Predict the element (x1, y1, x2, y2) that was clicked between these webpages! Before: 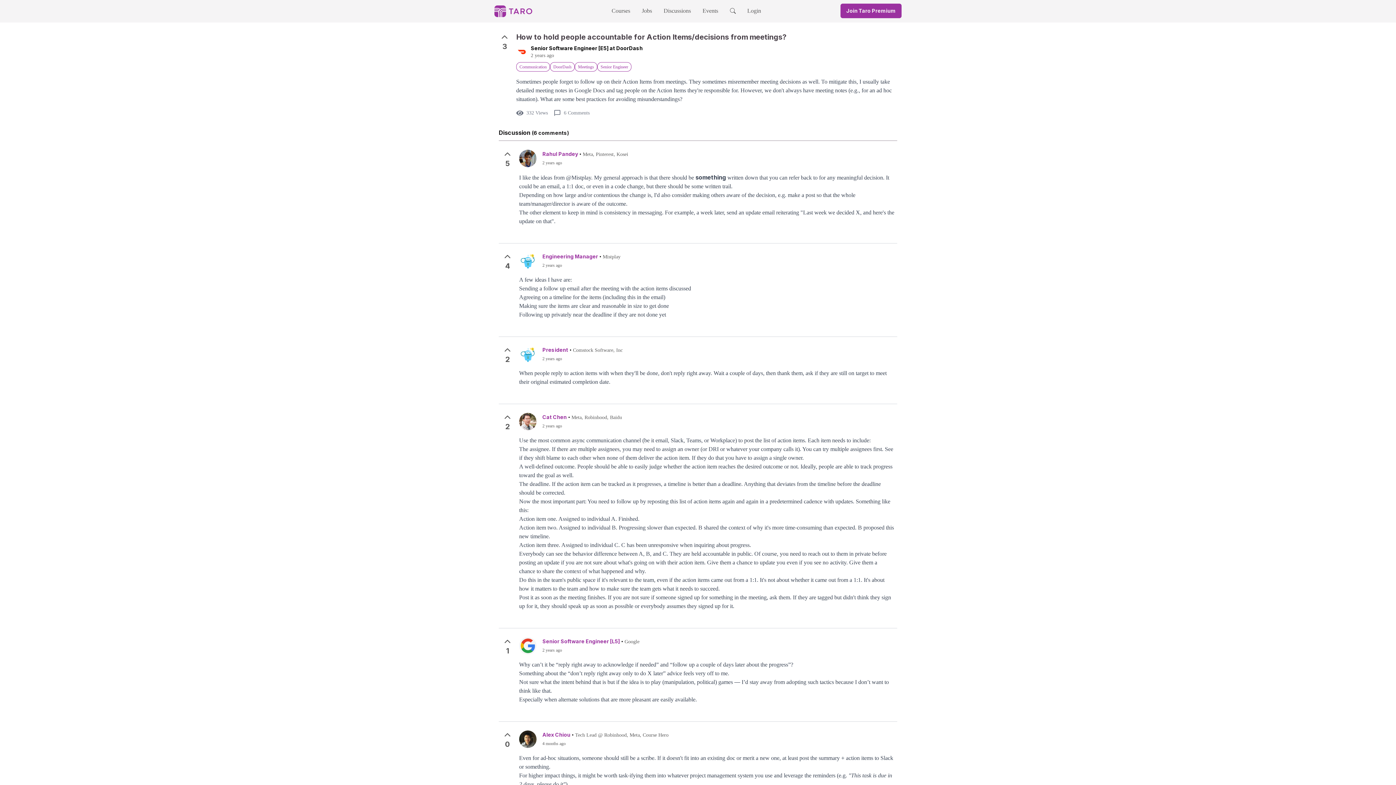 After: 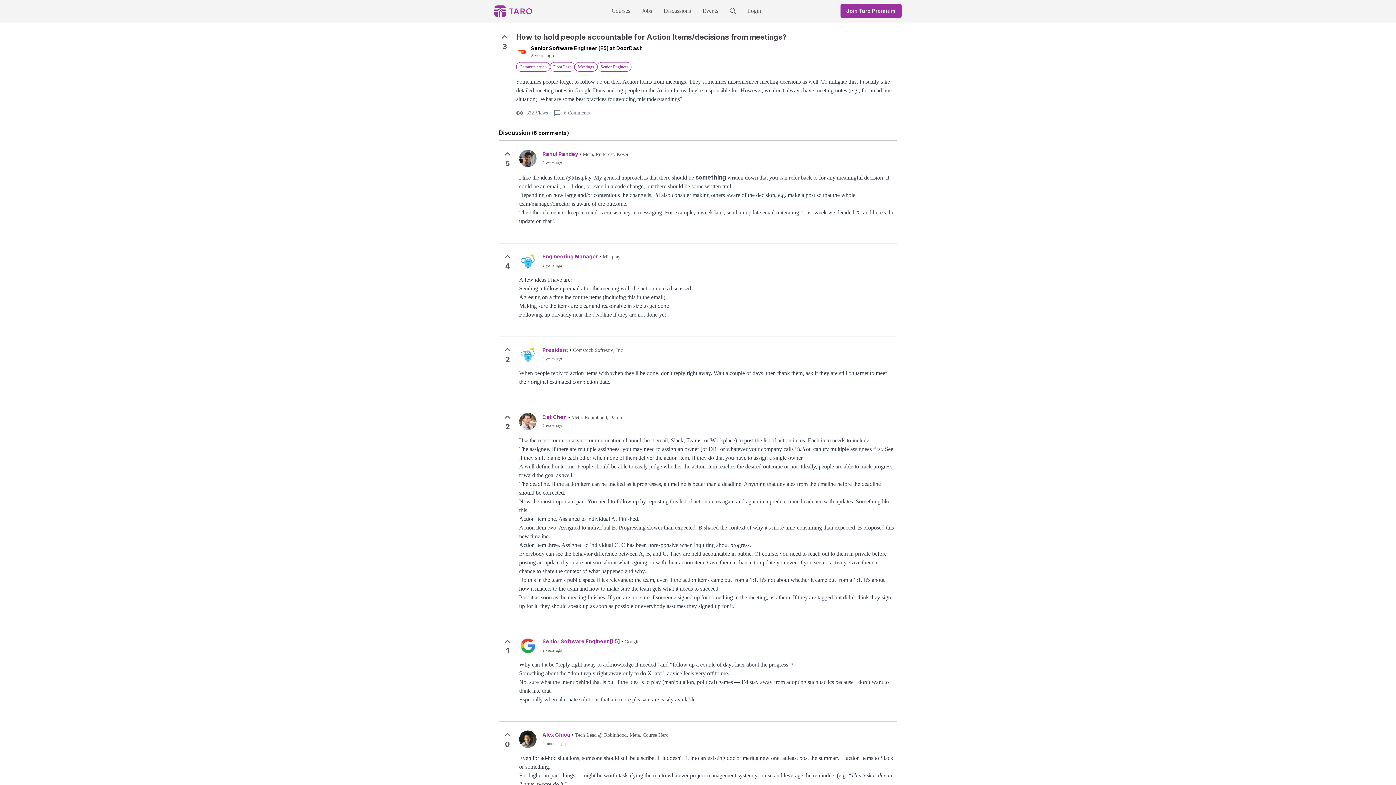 Action: label: Senior Software Engineer [L5] bbox: (542, 638, 620, 644)